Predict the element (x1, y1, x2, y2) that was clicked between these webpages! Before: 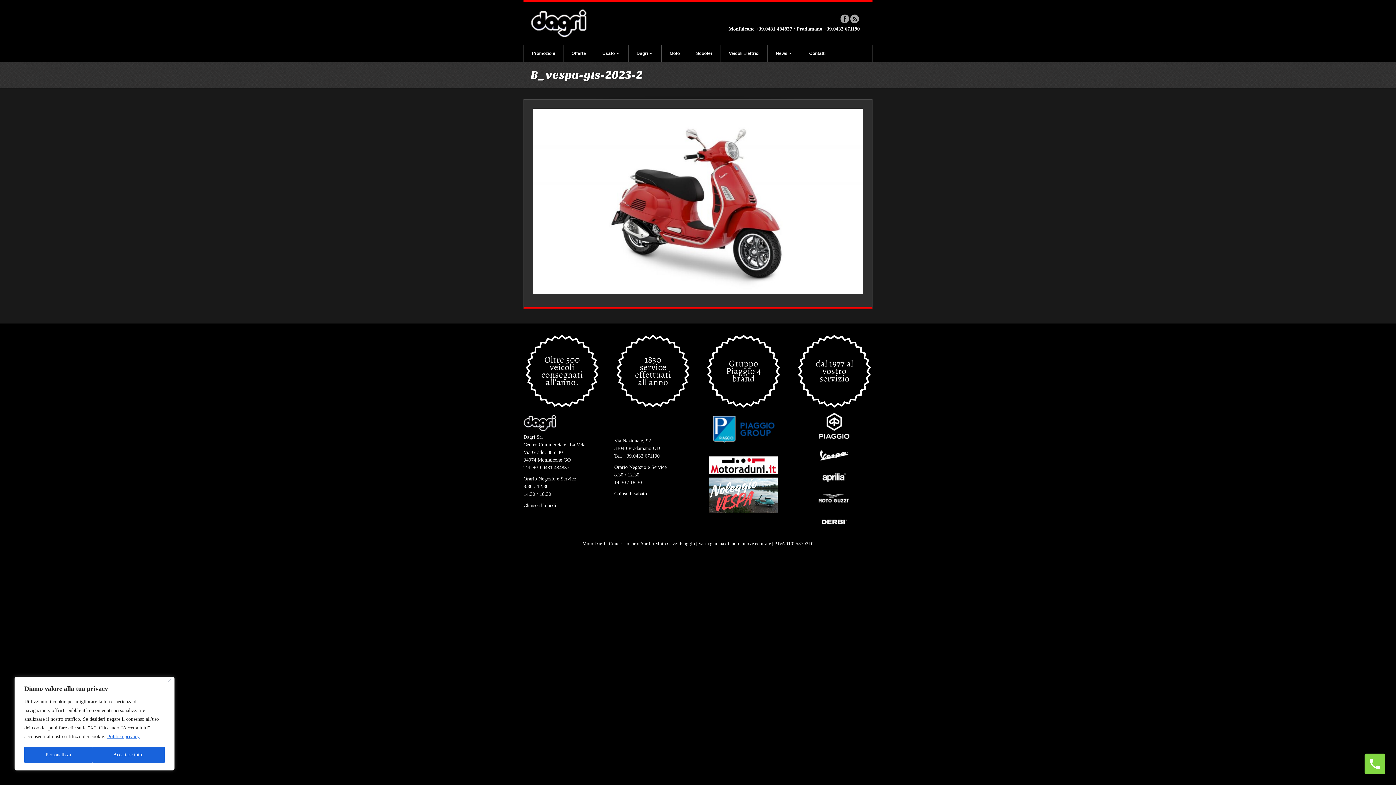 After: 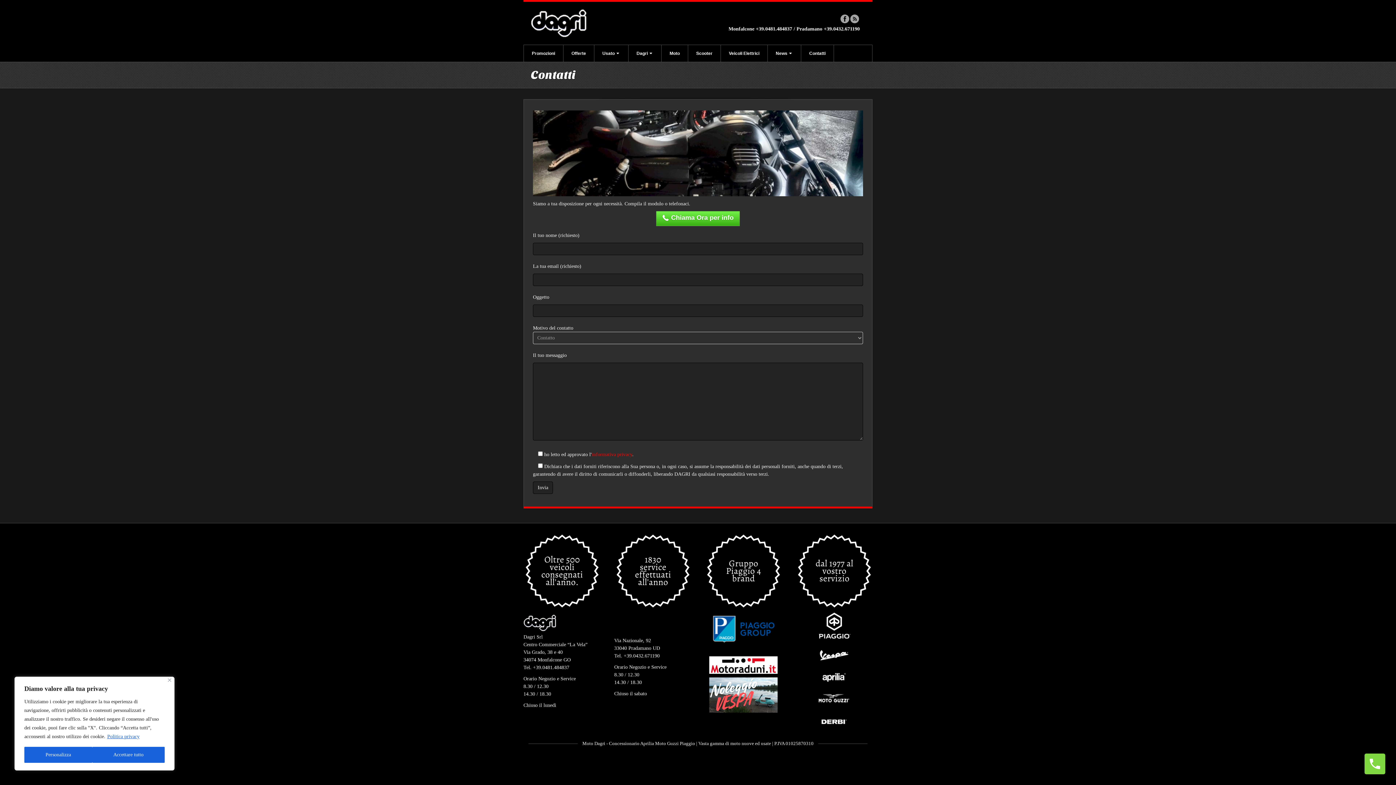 Action: bbox: (801, 45, 833, 61) label: Contatti